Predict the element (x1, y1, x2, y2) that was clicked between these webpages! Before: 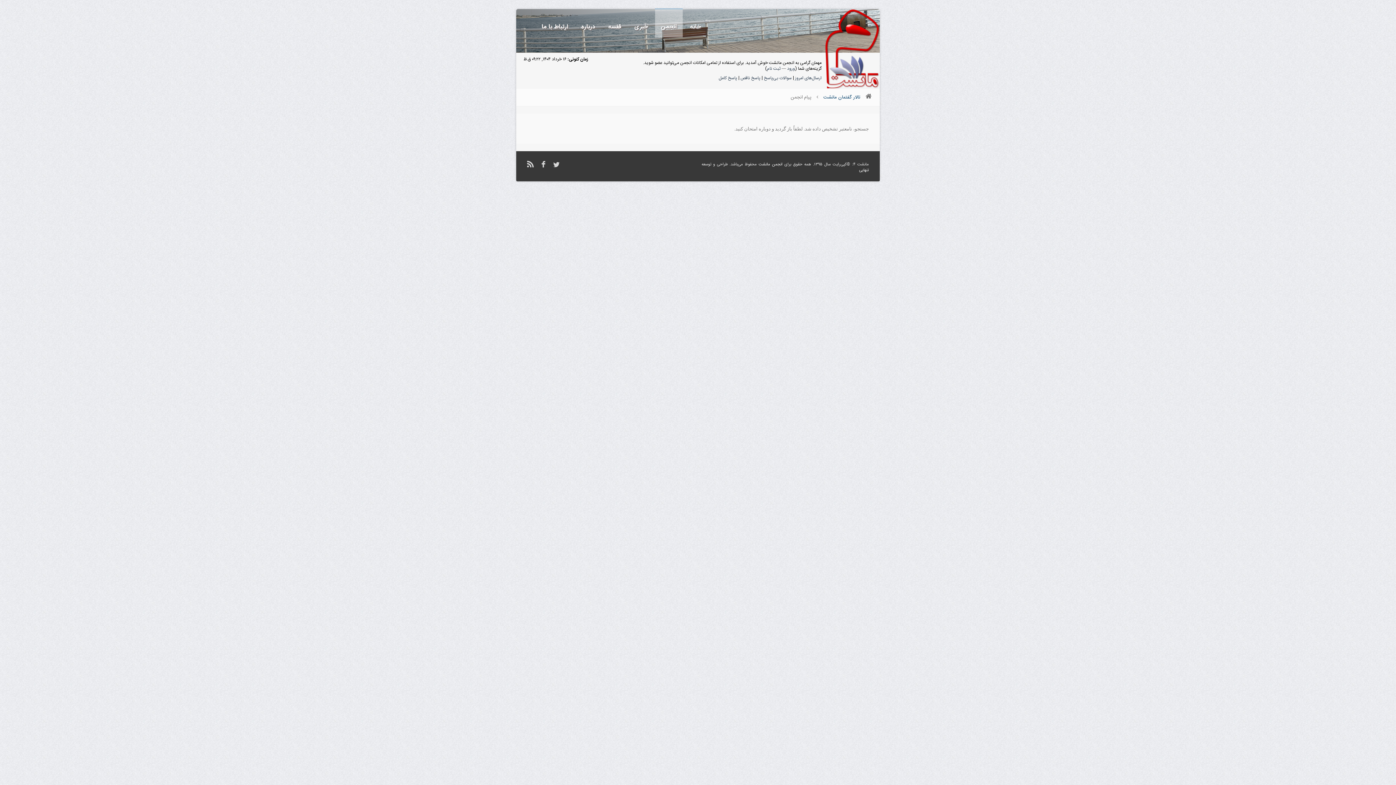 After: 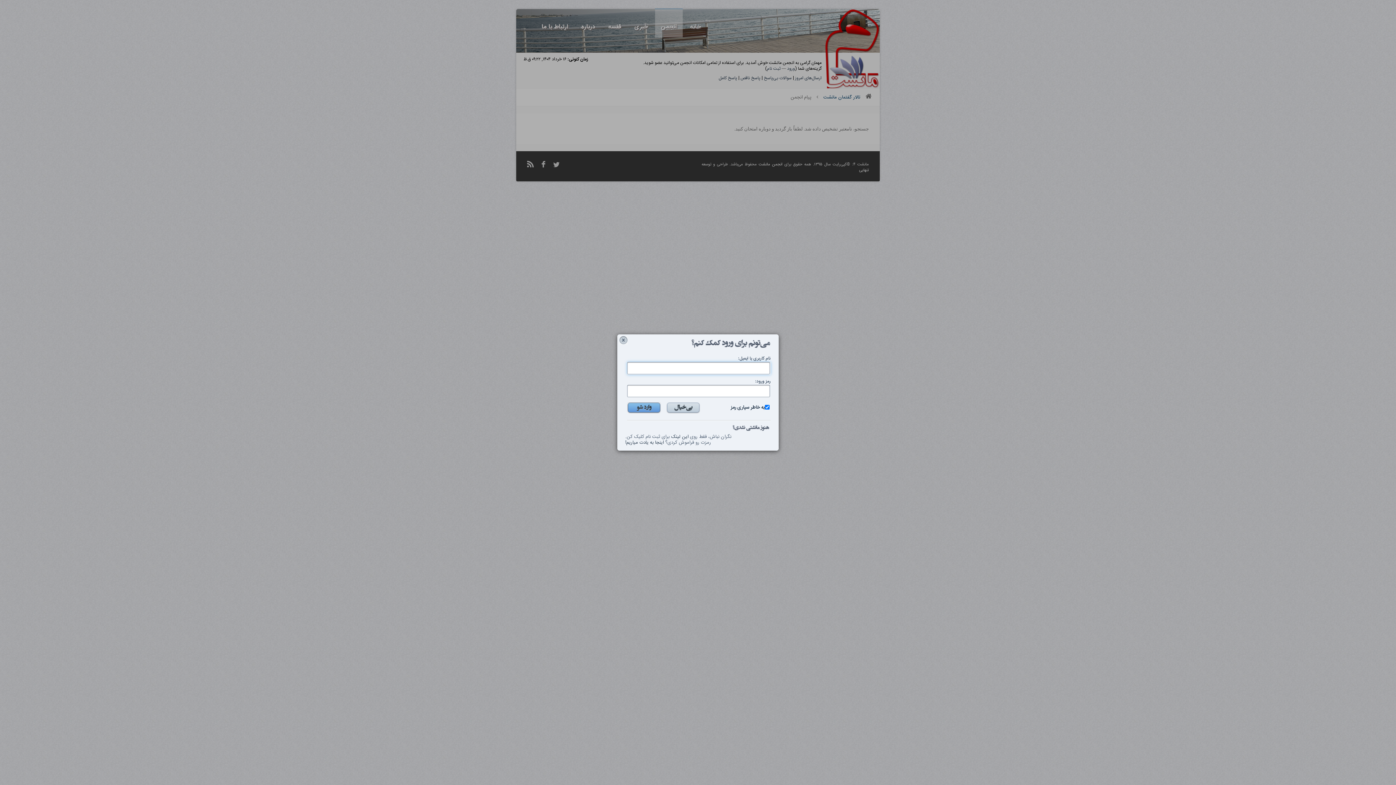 Action: label: ورود bbox: (787, 65, 795, 72)